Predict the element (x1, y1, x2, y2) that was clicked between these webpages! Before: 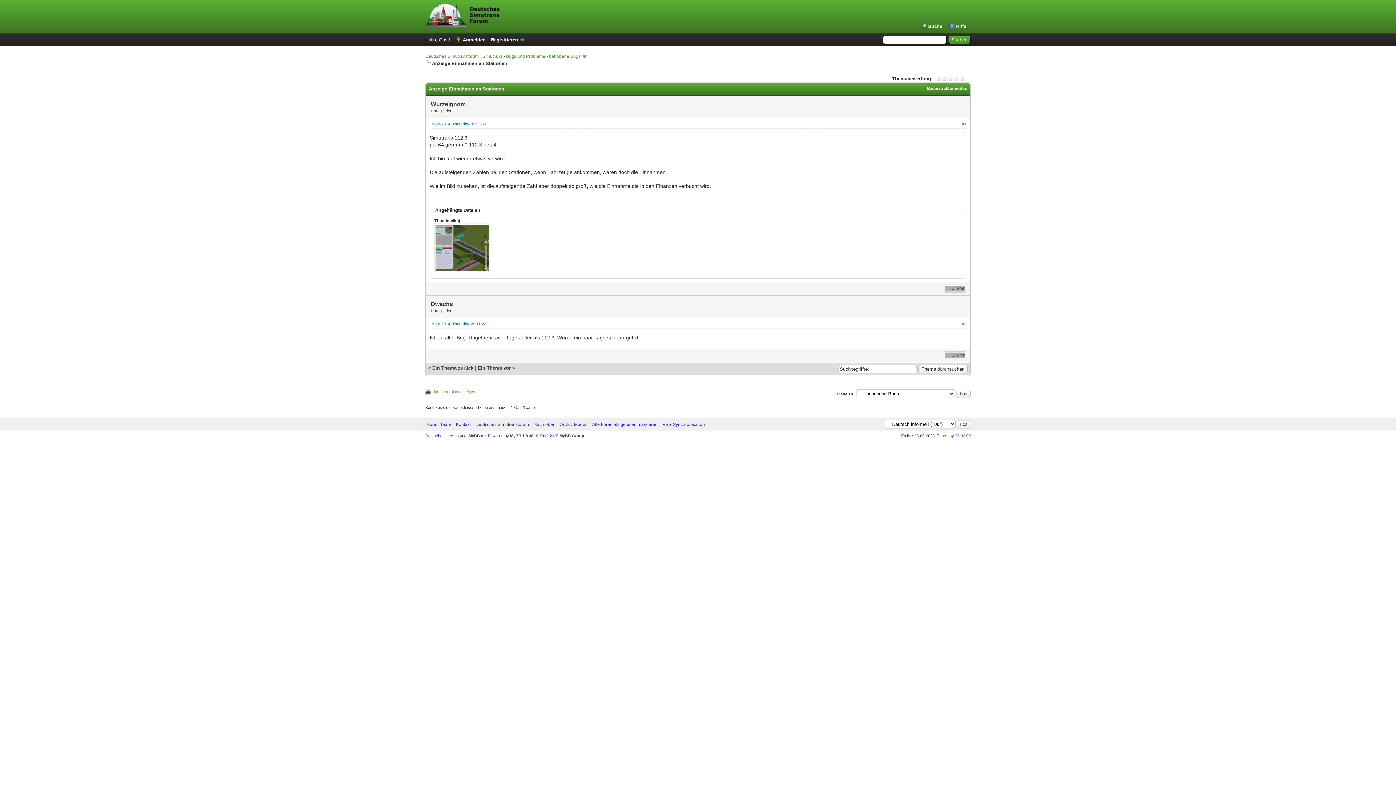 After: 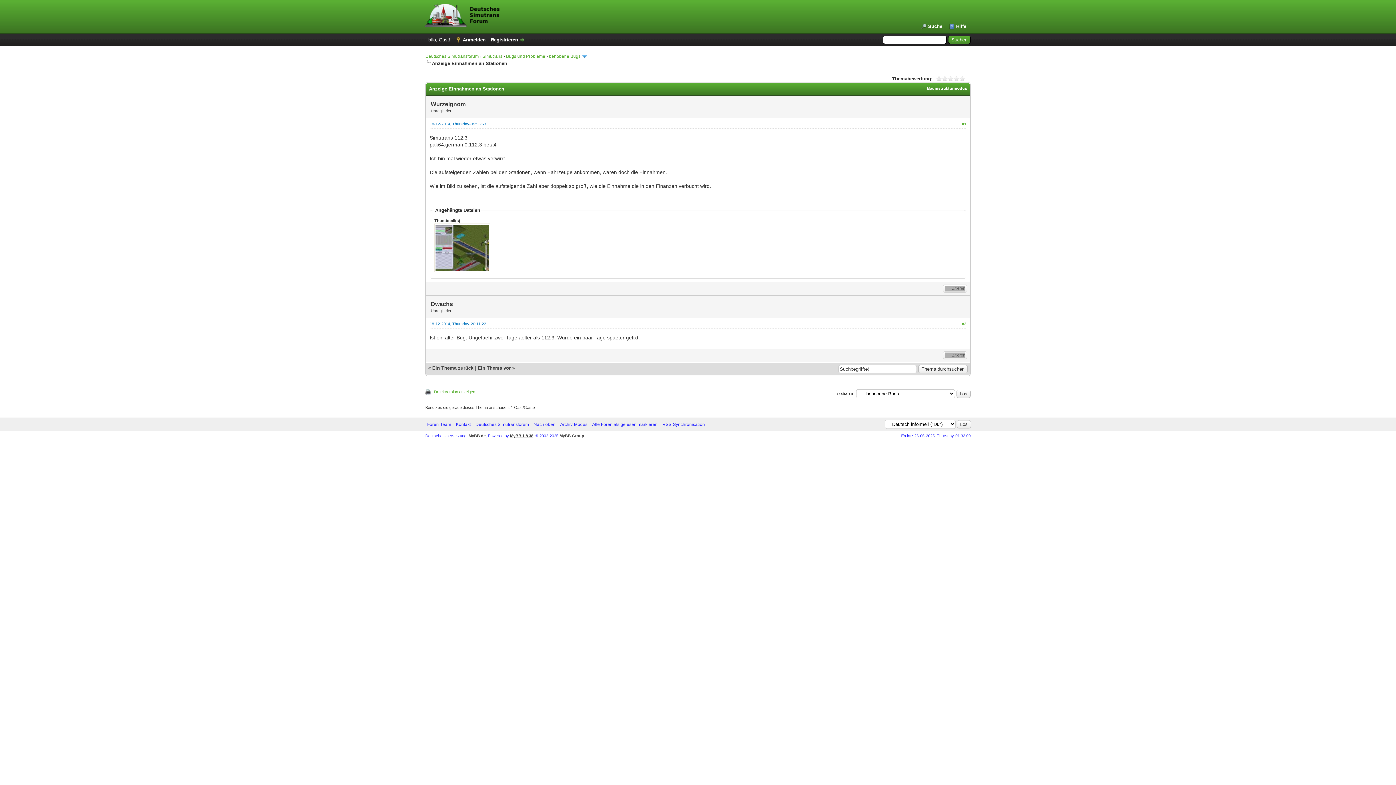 Action: label: MyBB 1.8.38 bbox: (510, 433, 533, 438)